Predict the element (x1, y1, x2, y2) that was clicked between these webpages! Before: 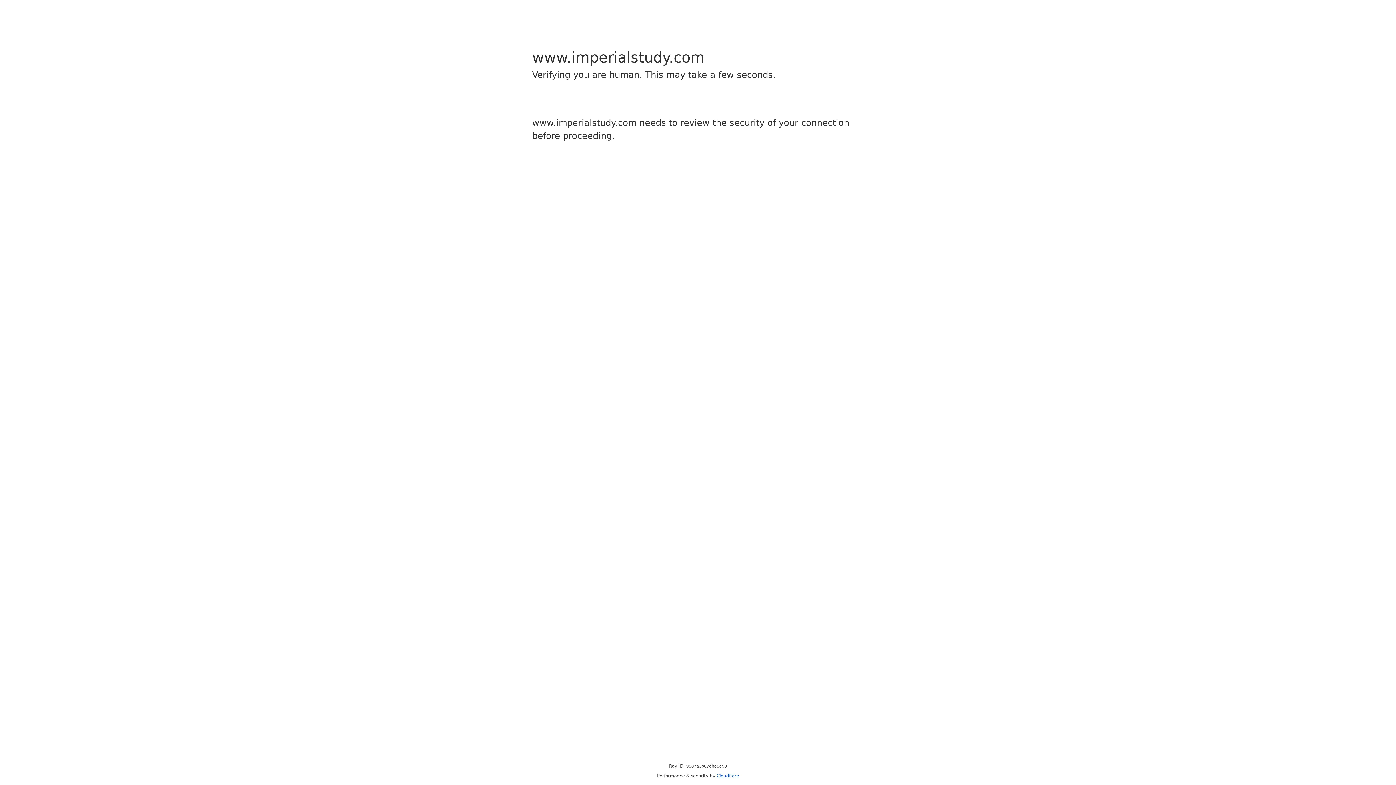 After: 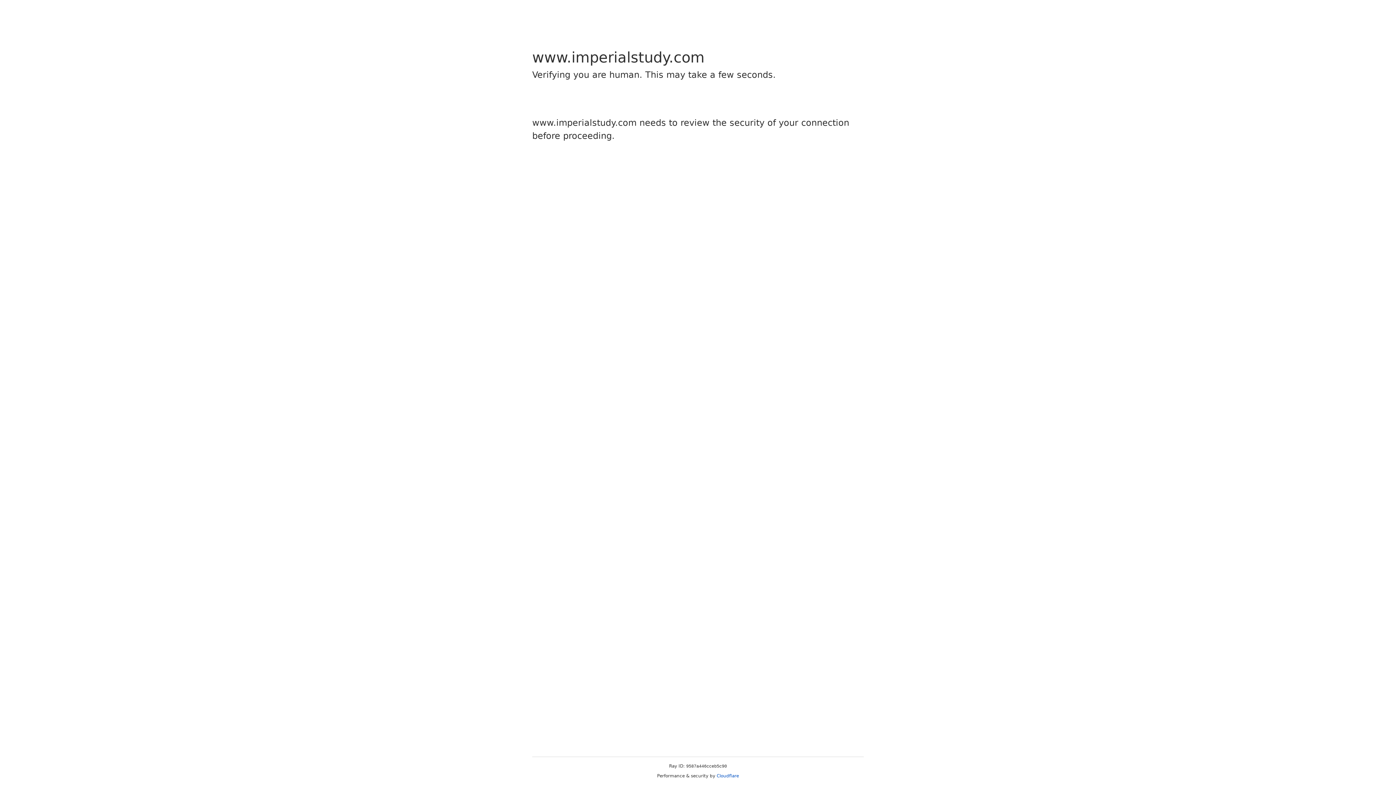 Action: bbox: (716, 773, 739, 778) label: Cloudflare